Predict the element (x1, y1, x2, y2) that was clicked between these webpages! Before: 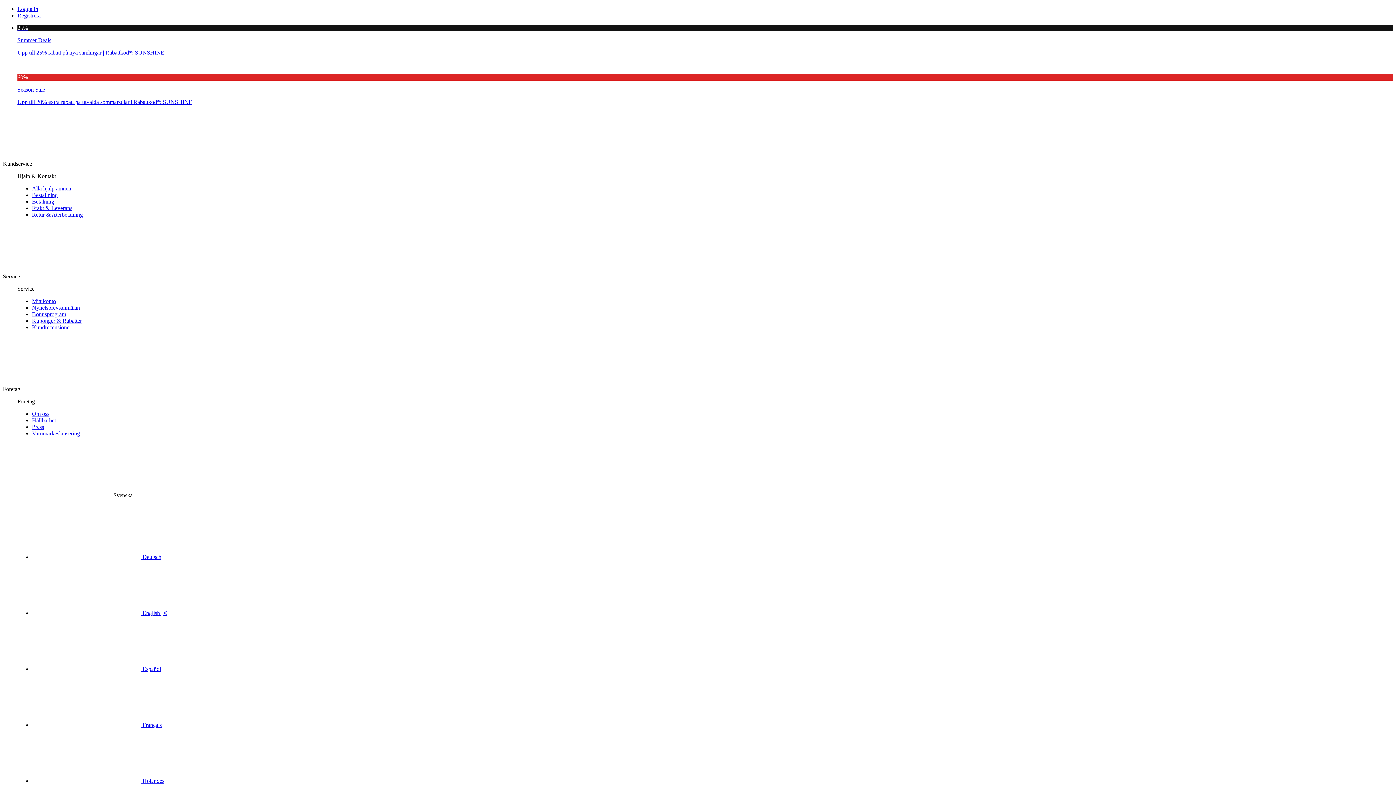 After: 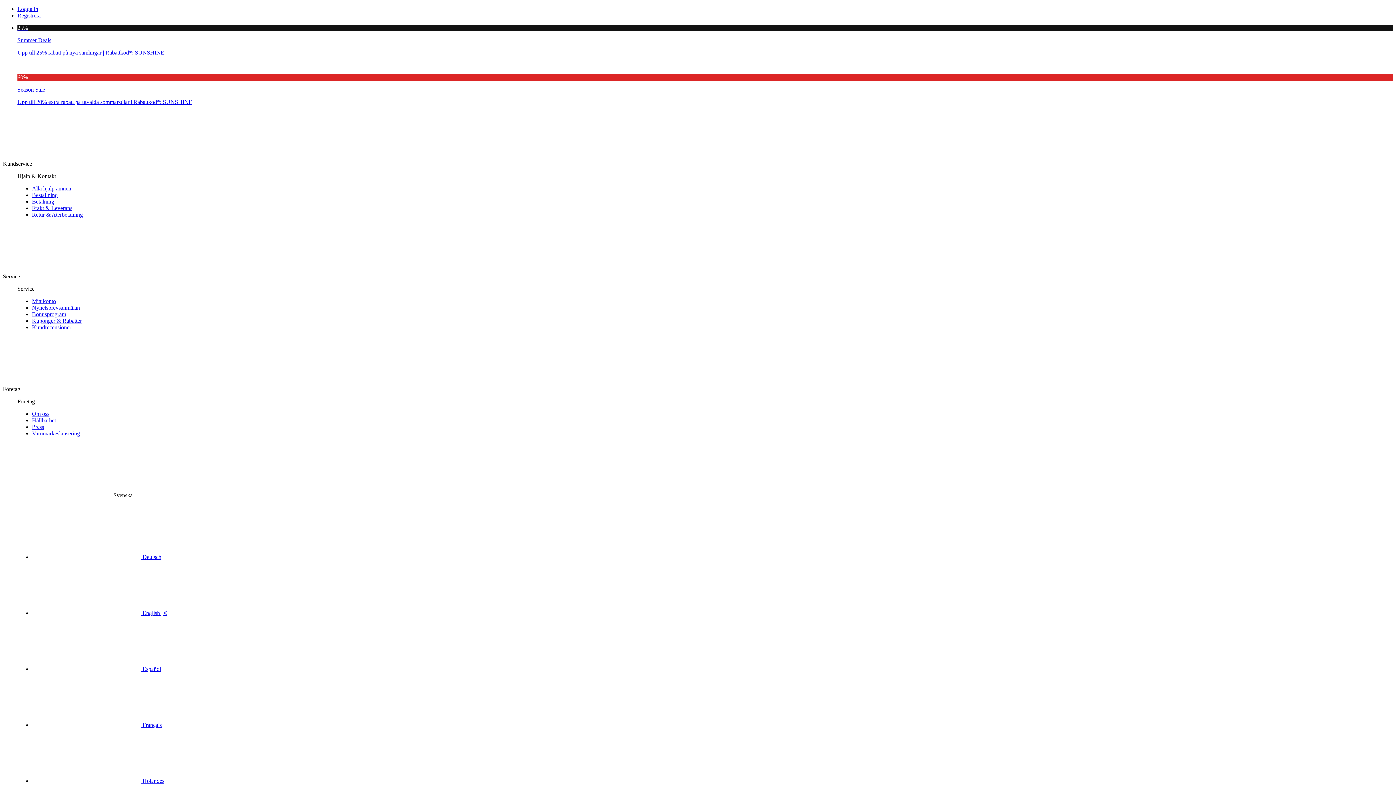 Action: bbox: (32, 311, 66, 317) label: Bonusprogram